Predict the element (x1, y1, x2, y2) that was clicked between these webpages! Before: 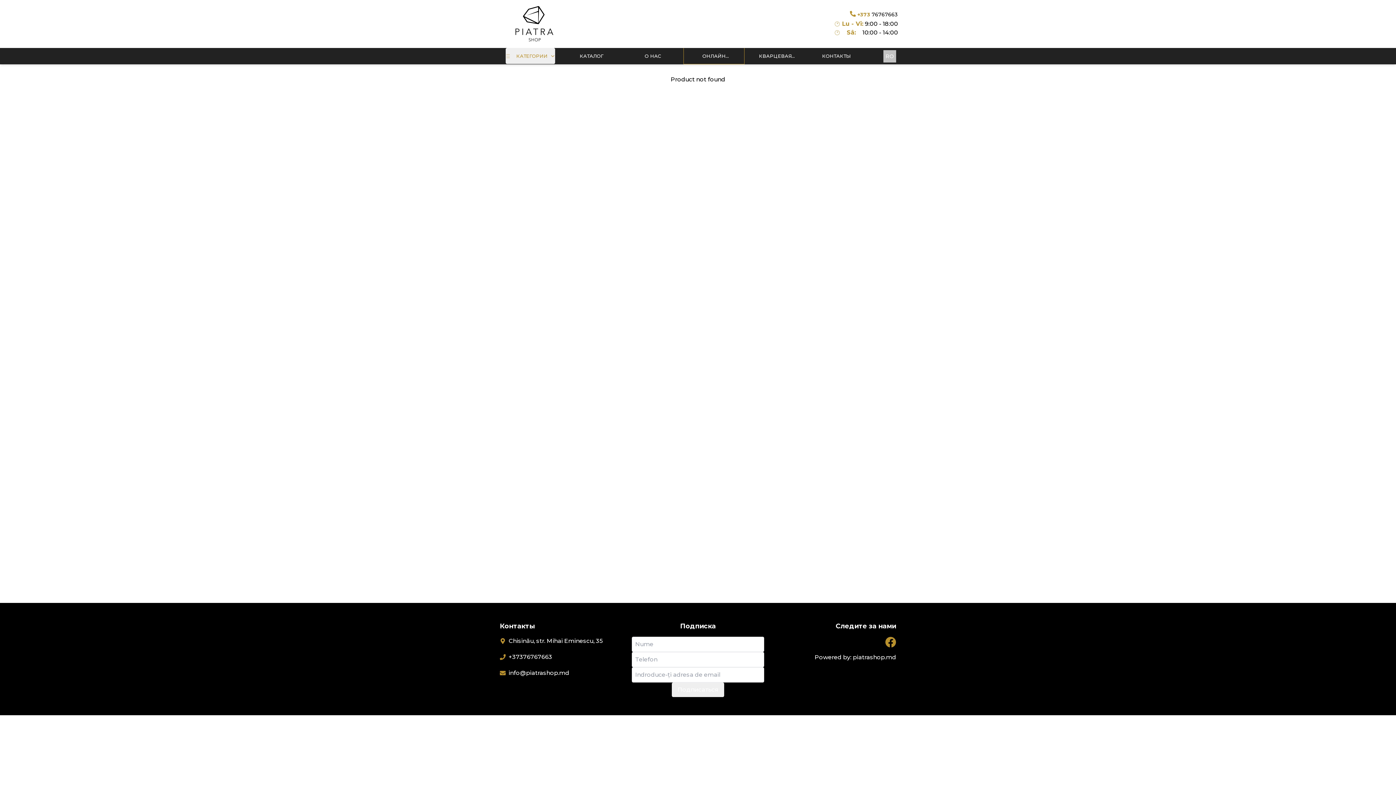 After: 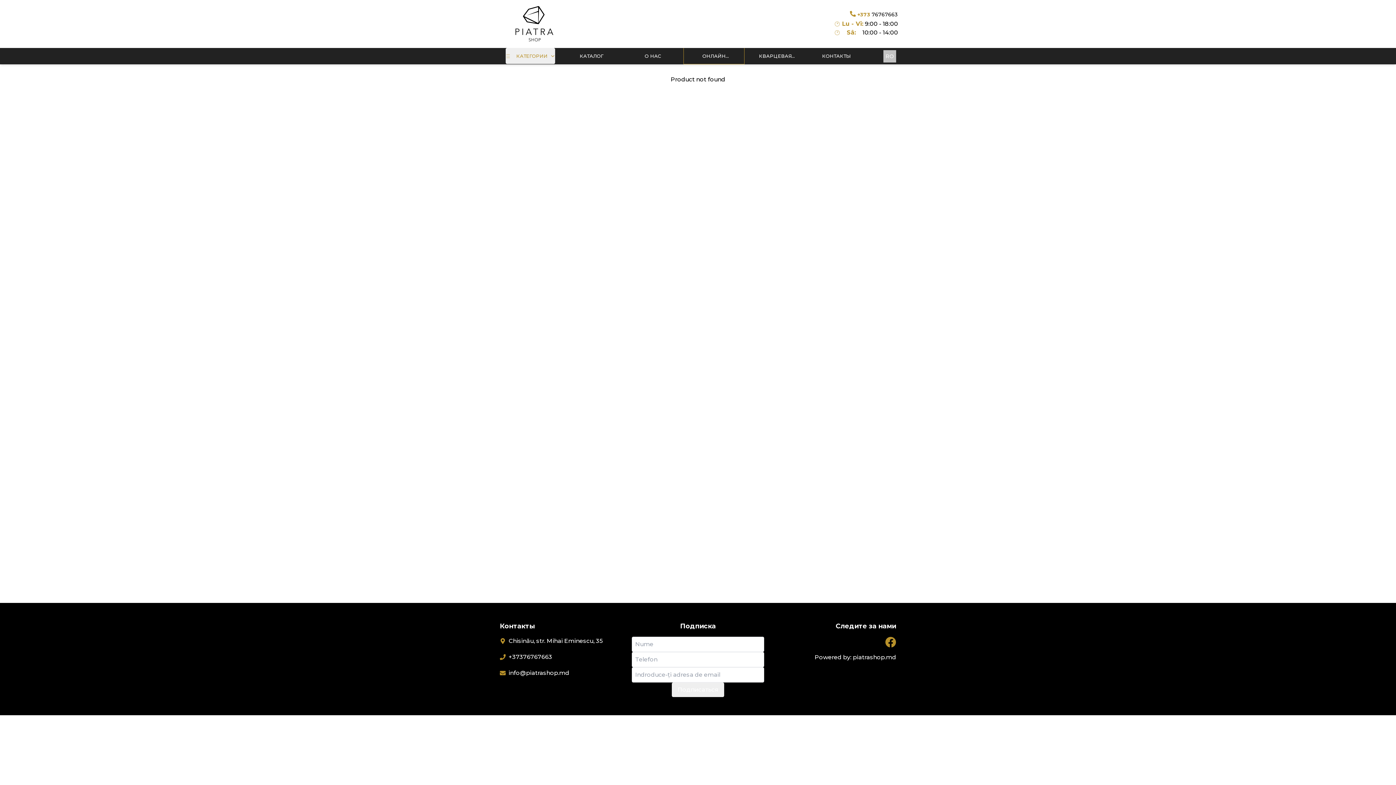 Action: label: Read more about Piatrashop in facebook bbox: (885, 637, 896, 648)